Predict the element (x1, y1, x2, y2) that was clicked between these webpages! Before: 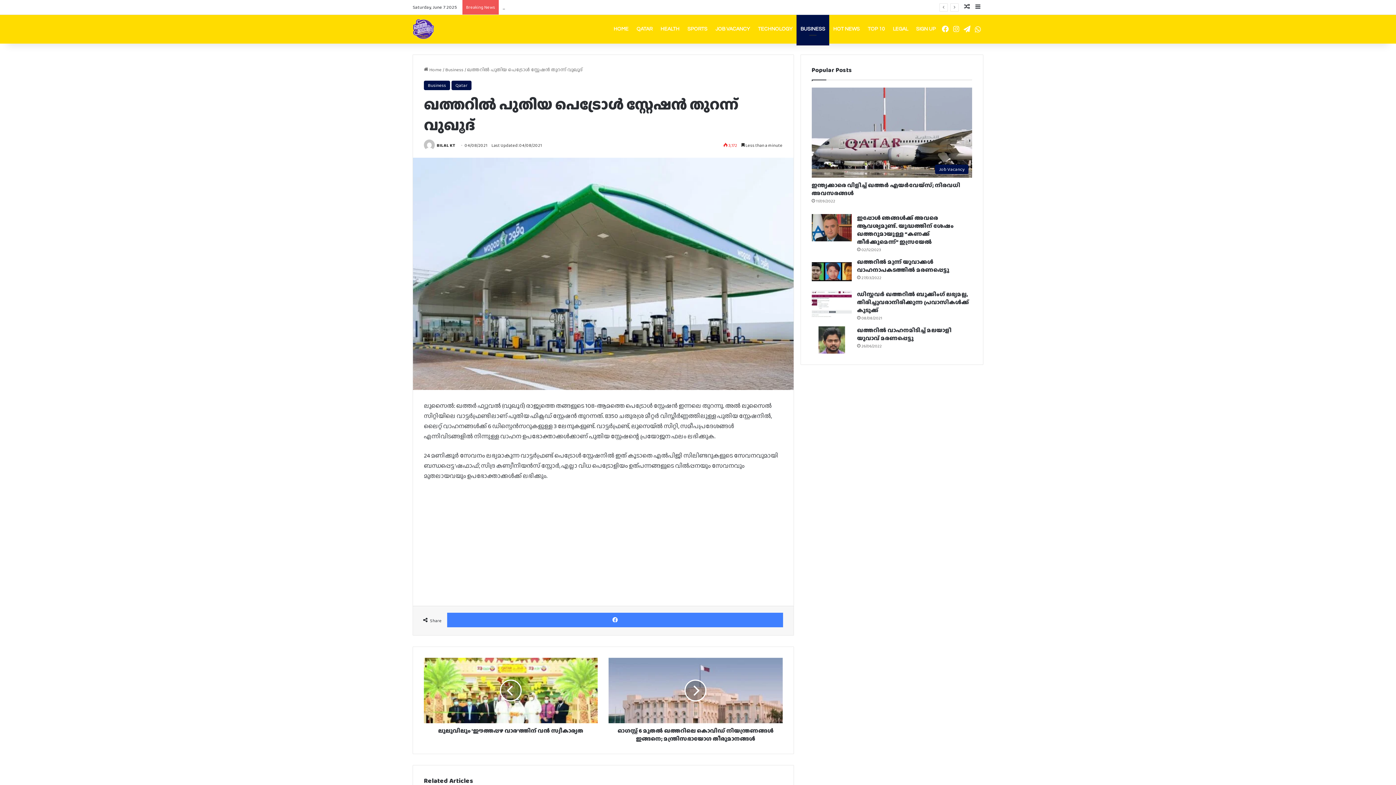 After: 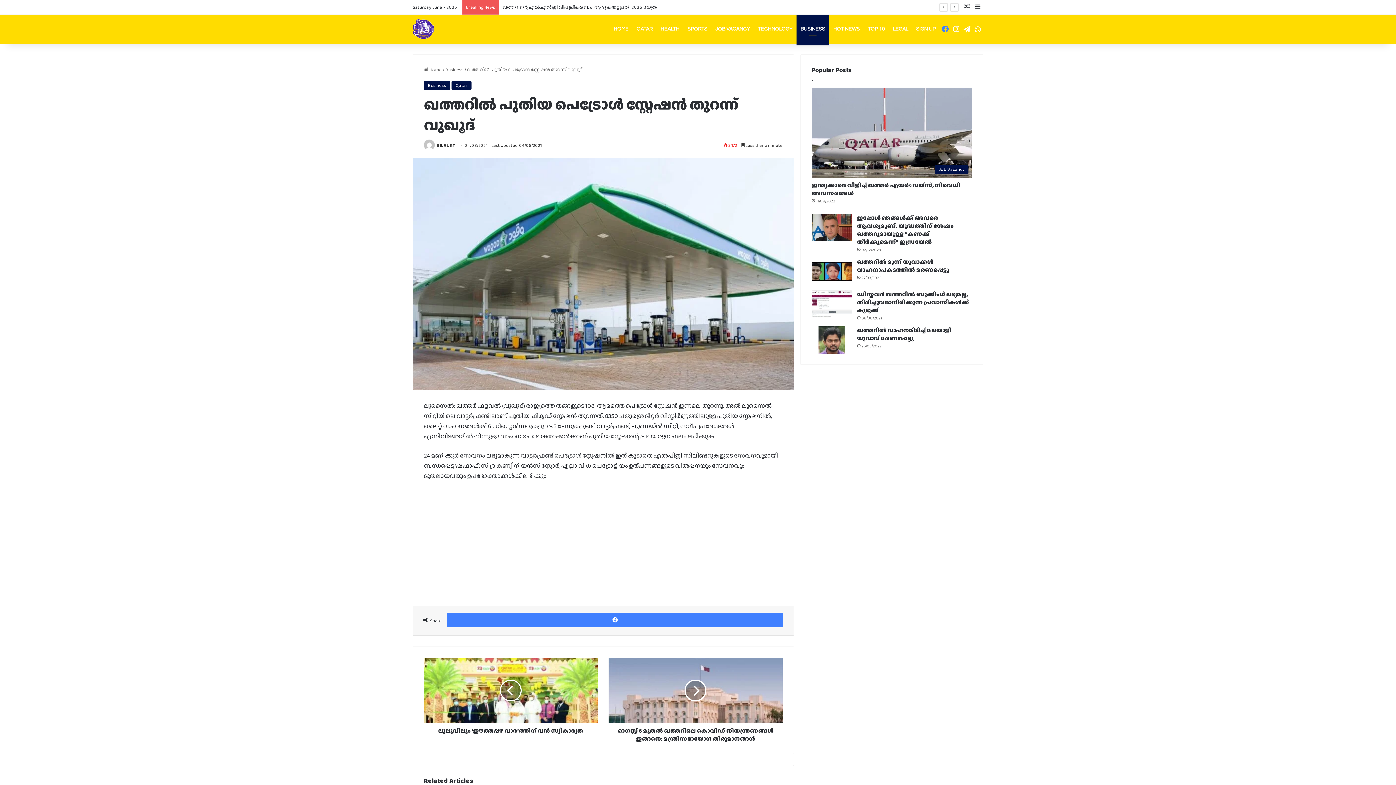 Action: bbox: (940, 14, 950, 44) label: Facebook